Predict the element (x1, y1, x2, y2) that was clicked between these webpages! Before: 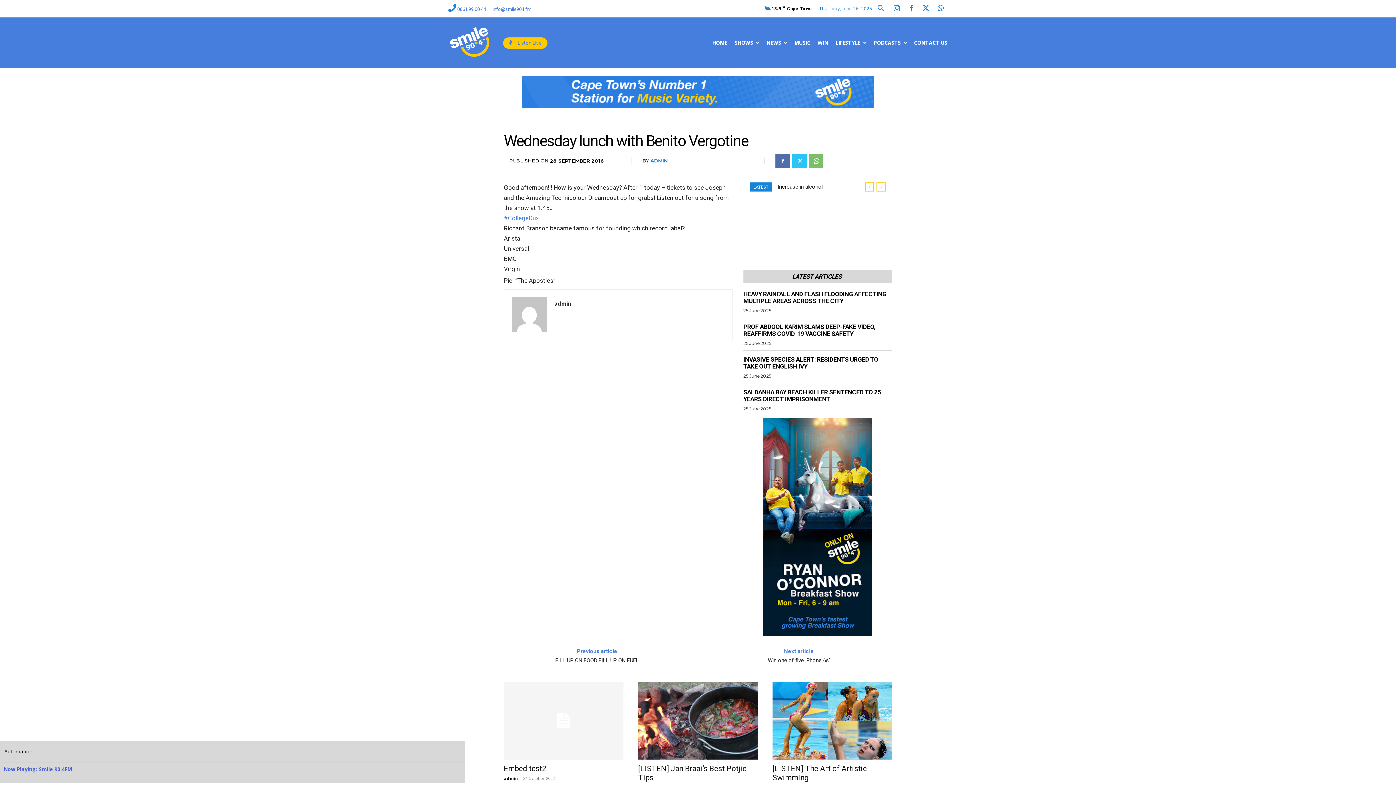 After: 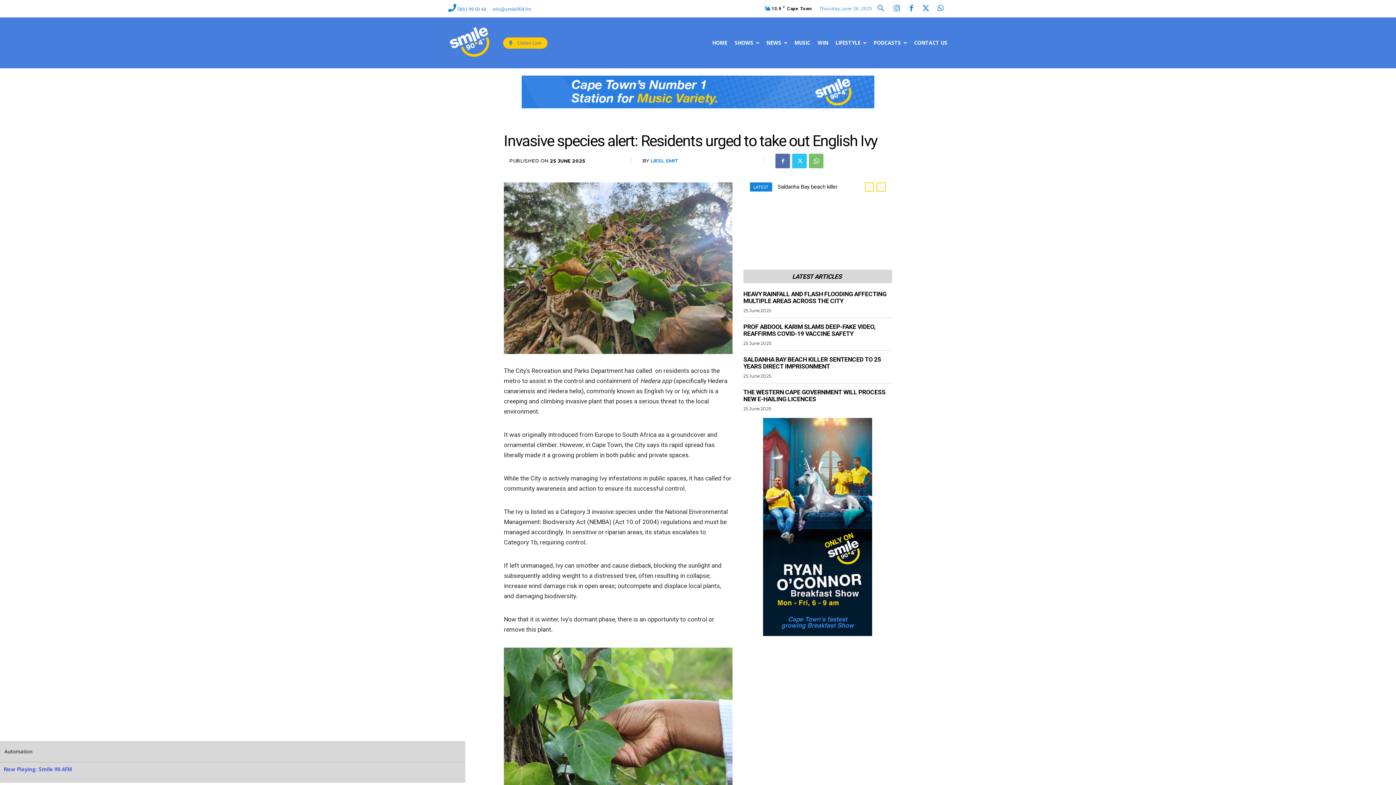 Action: bbox: (743, 356, 878, 370) label: INVASIVE SPECIES ALERT: RESIDENTS URGED TO TAKE OUT ENGLISH IVY